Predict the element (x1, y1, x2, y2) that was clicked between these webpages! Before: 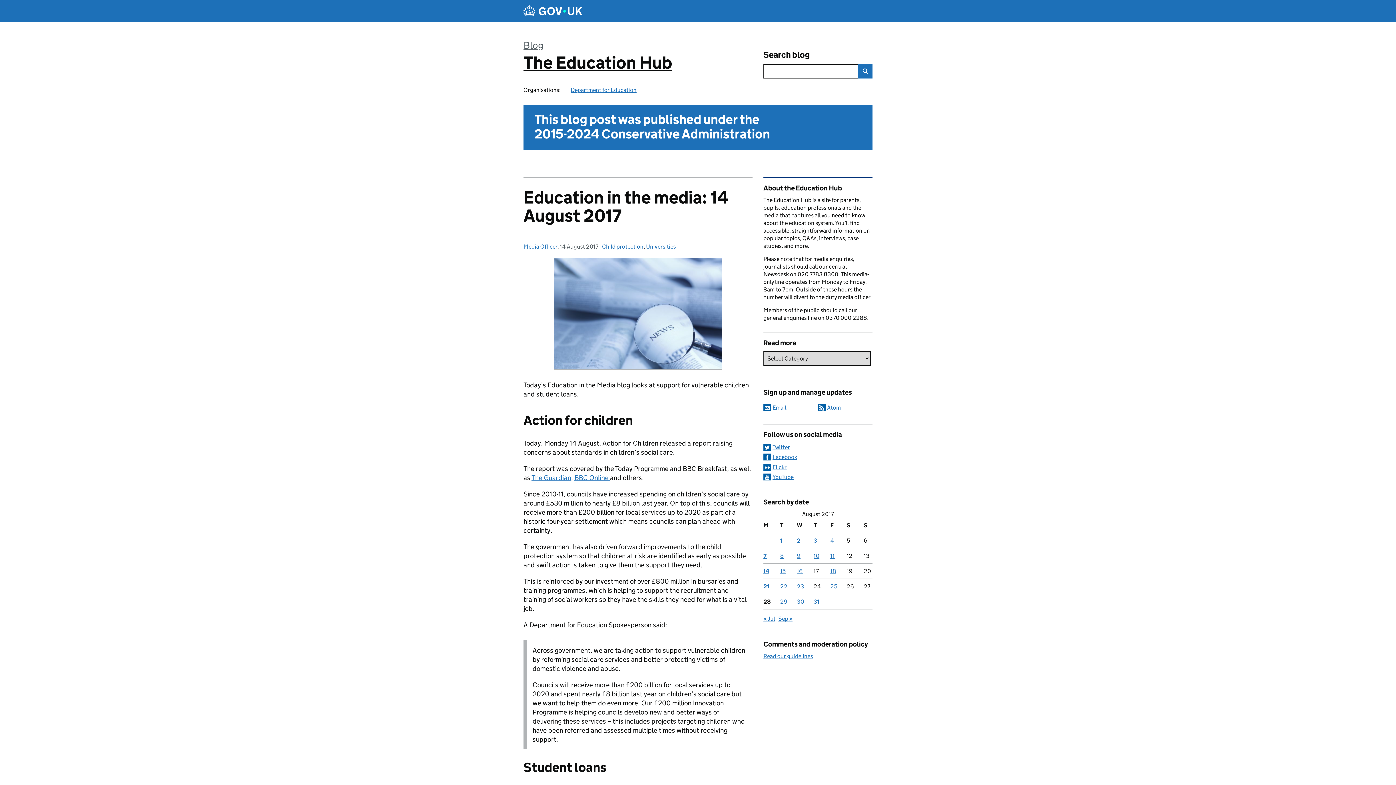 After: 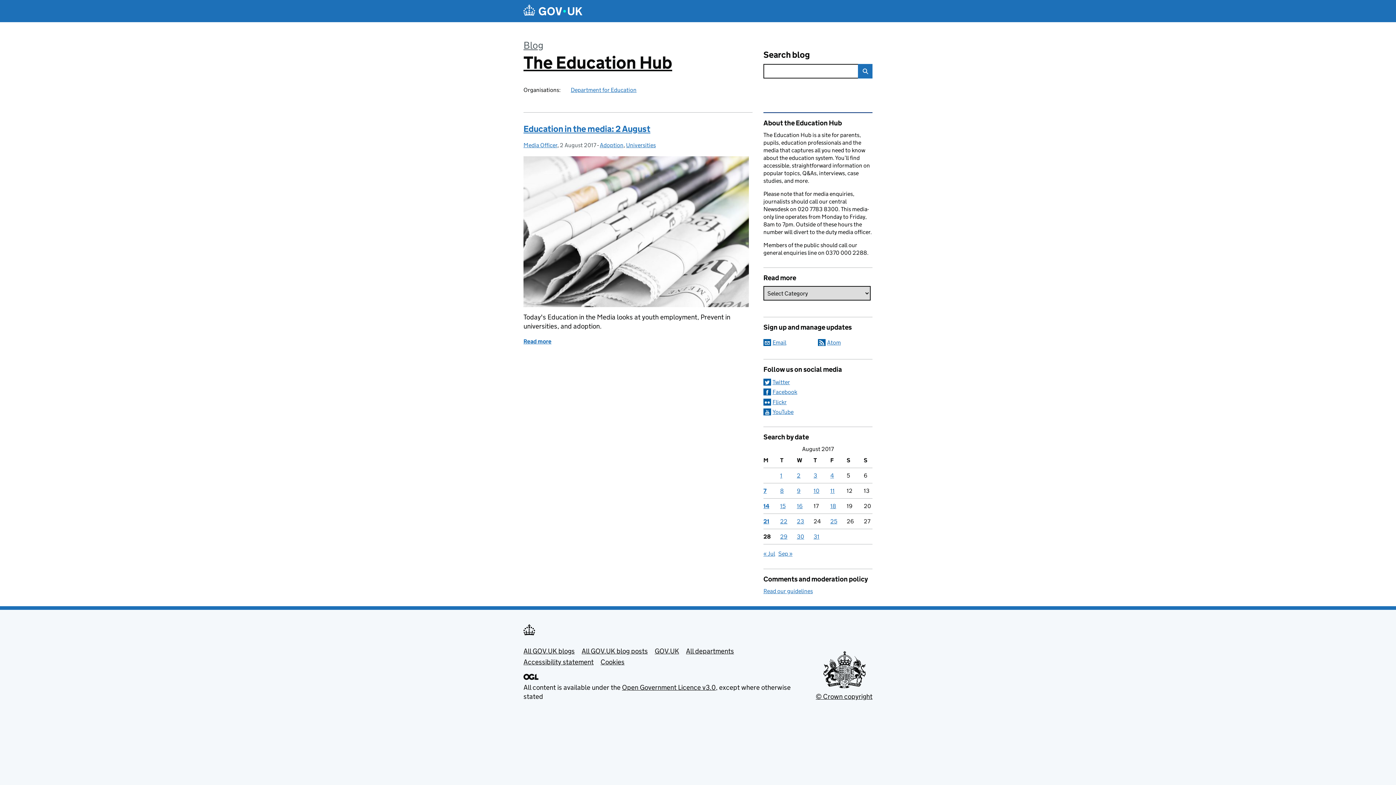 Action: bbox: (797, 537, 800, 544) label: Posts published on August 2, 2017